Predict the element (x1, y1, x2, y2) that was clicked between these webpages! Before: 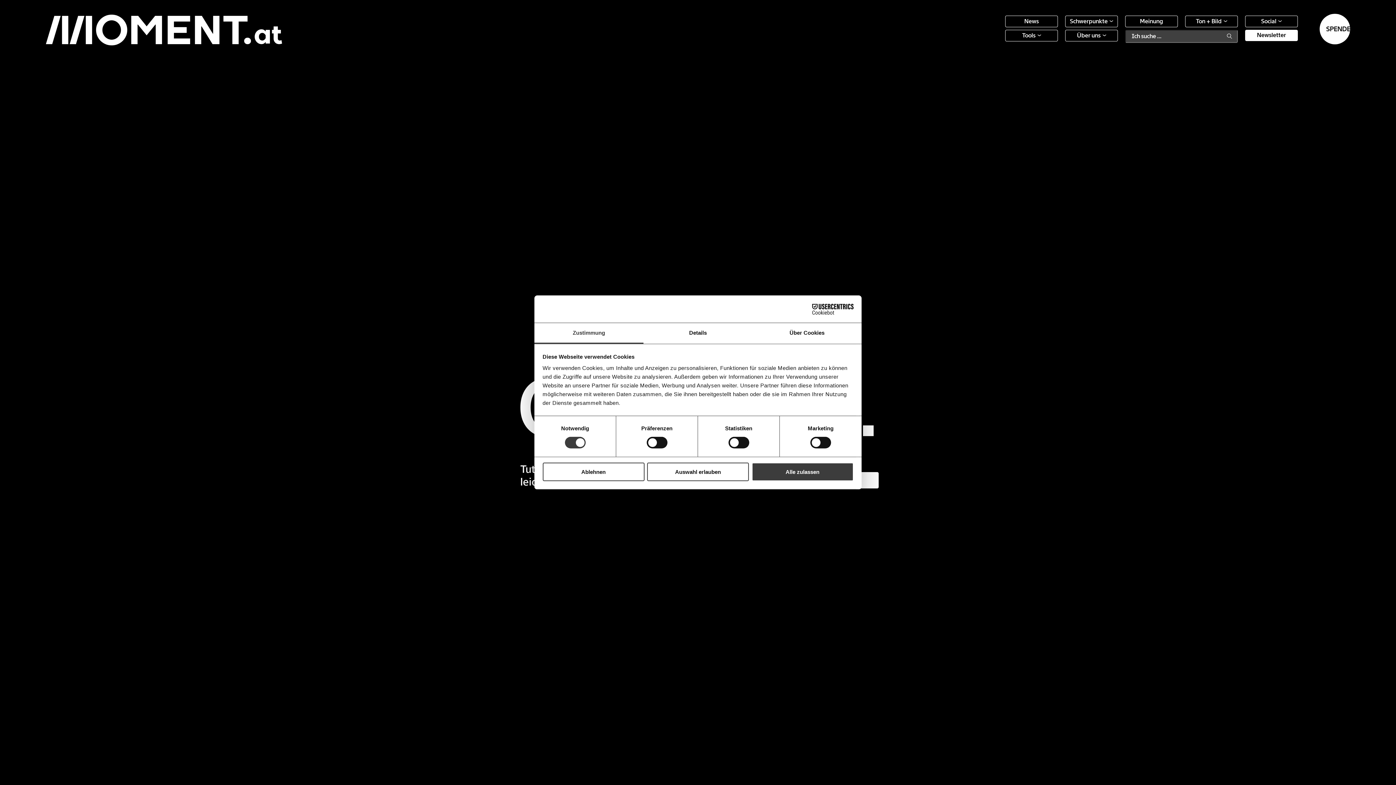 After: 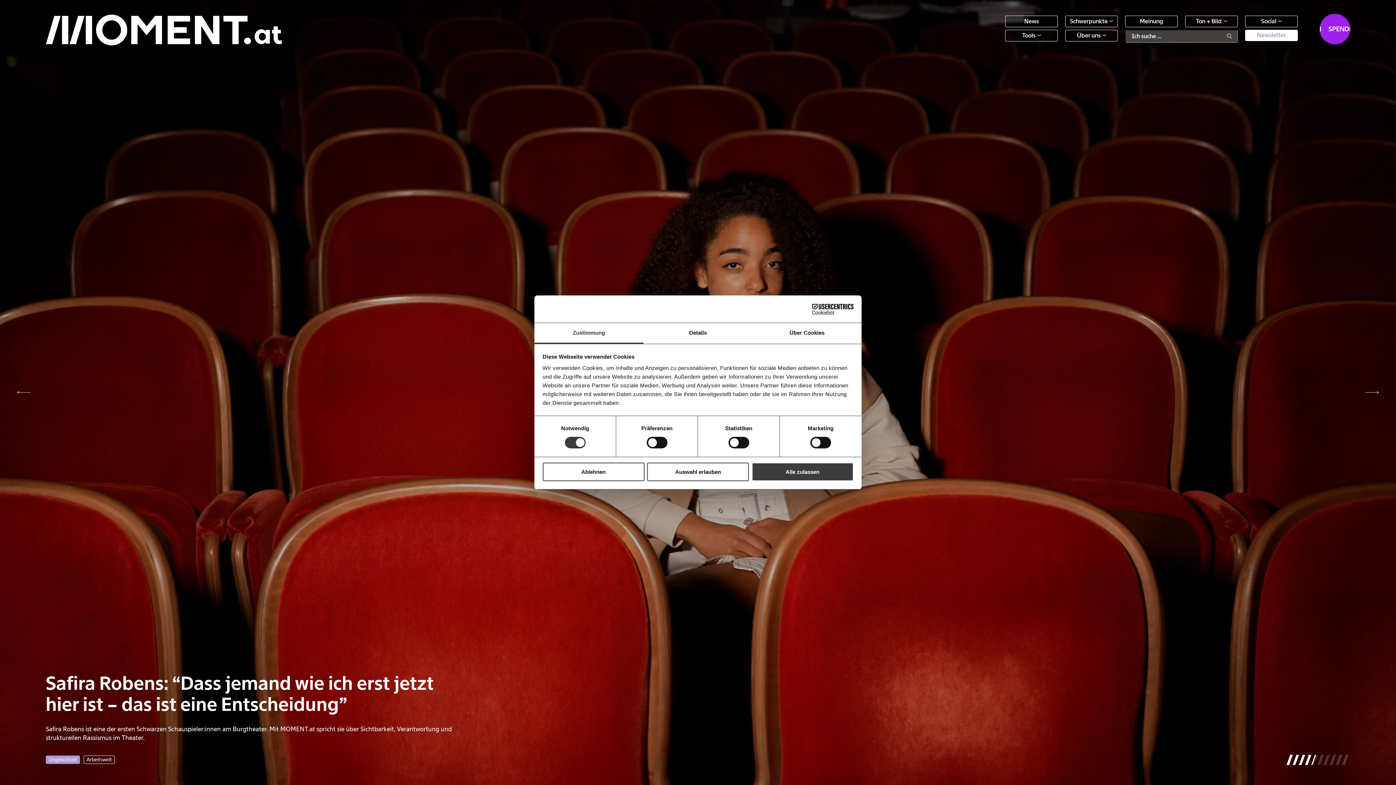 Action: bbox: (45, 14, 282, 43)